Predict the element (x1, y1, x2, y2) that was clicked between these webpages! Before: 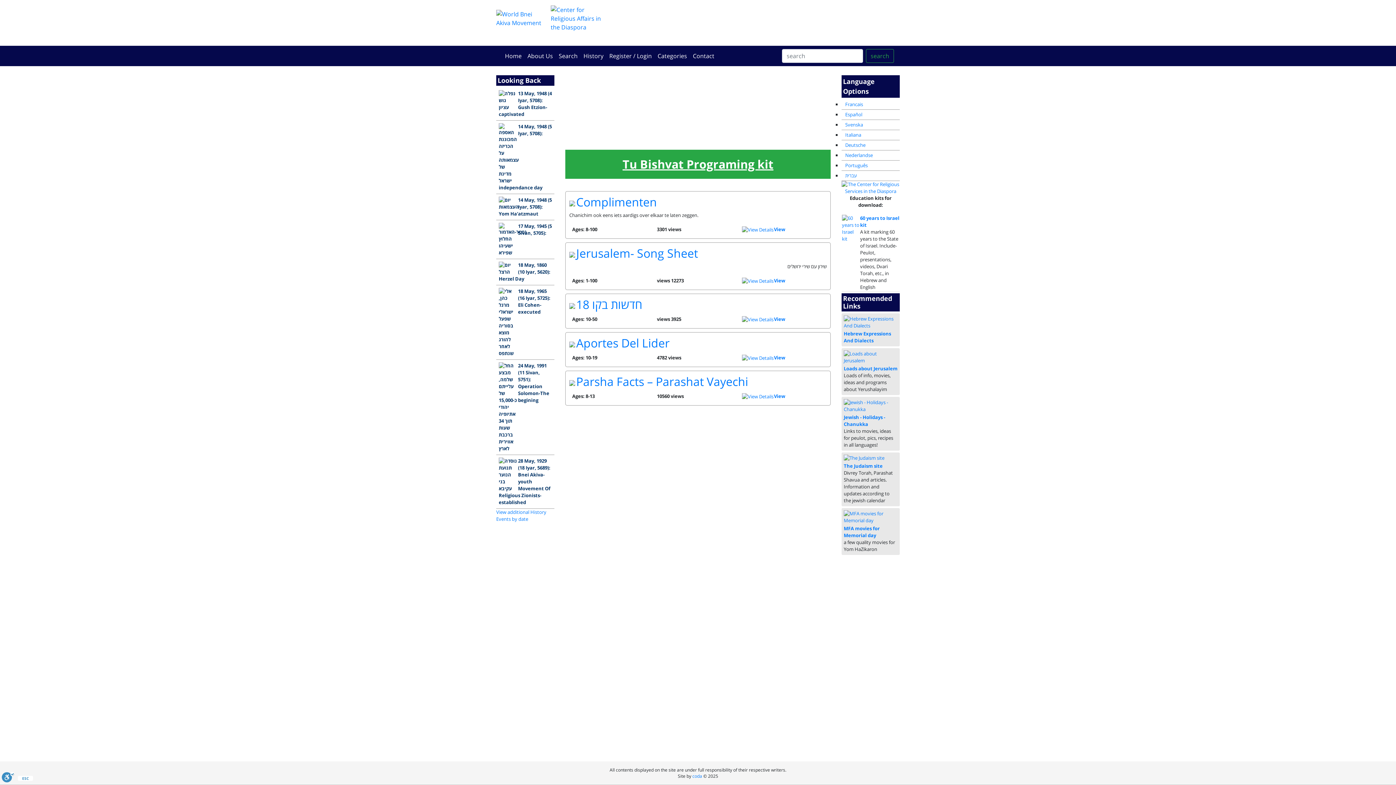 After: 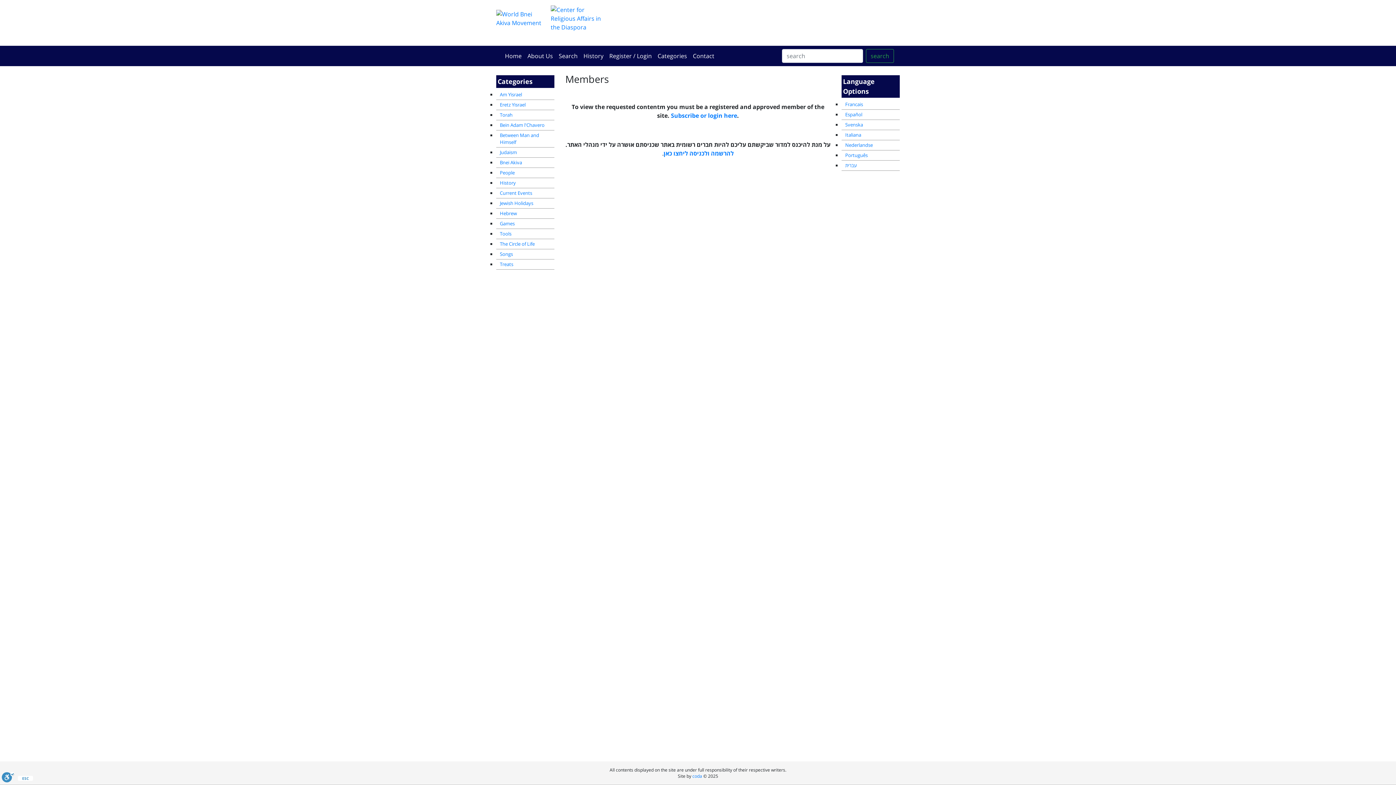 Action: label: Leadership bbox: (626, 113, 651, 148)